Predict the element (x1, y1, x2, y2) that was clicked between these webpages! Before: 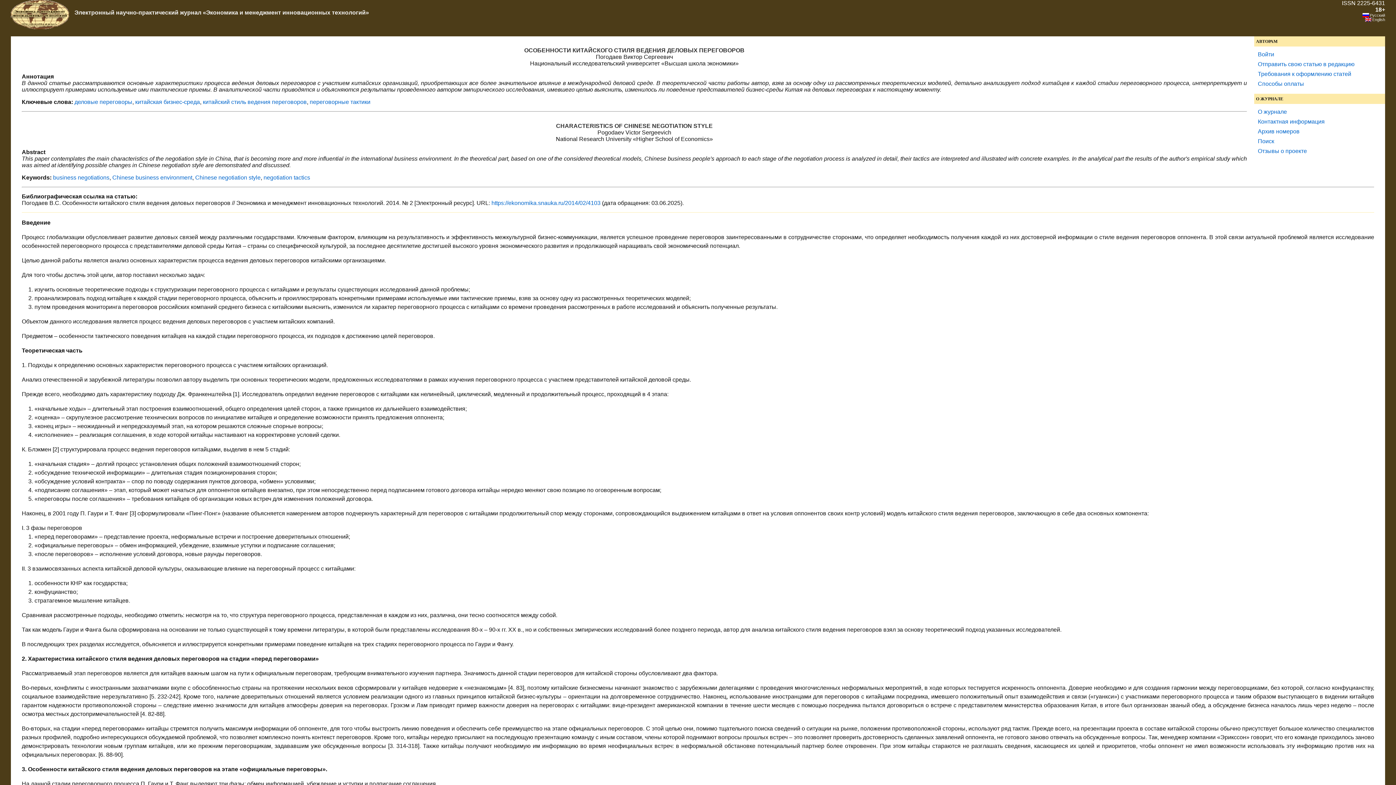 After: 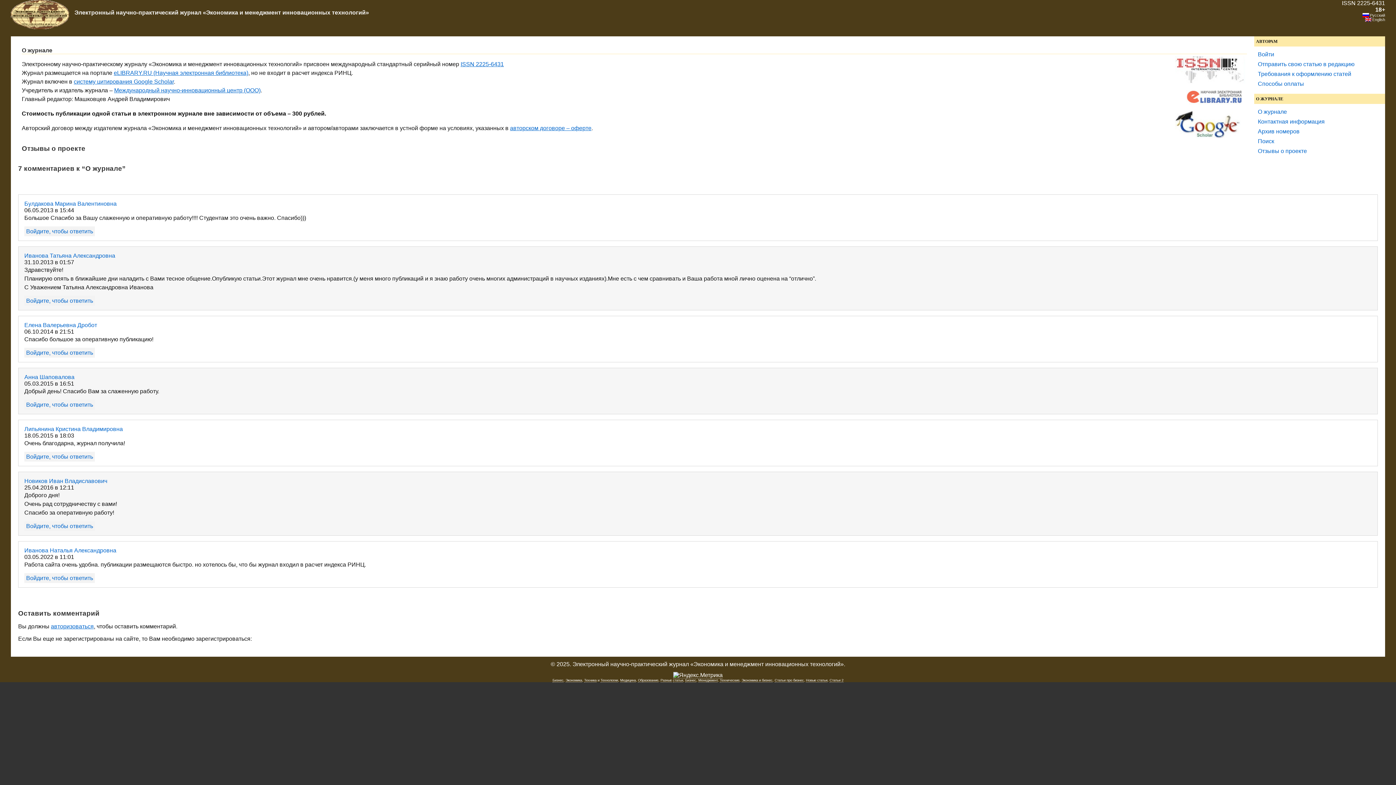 Action: label: Электронный научно-практический журнал «Экономика и менеджмент инновационных технологий» bbox: (74, 9, 369, 15)